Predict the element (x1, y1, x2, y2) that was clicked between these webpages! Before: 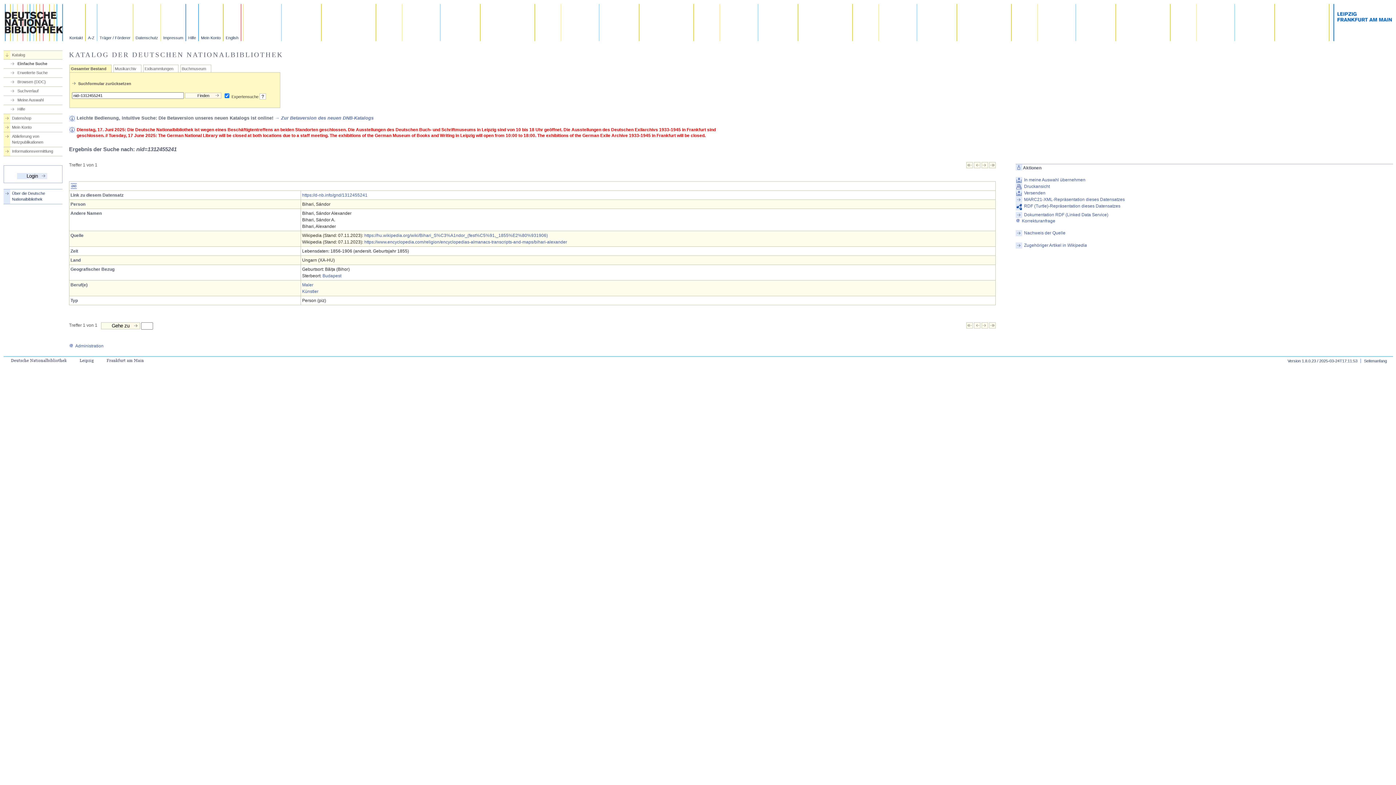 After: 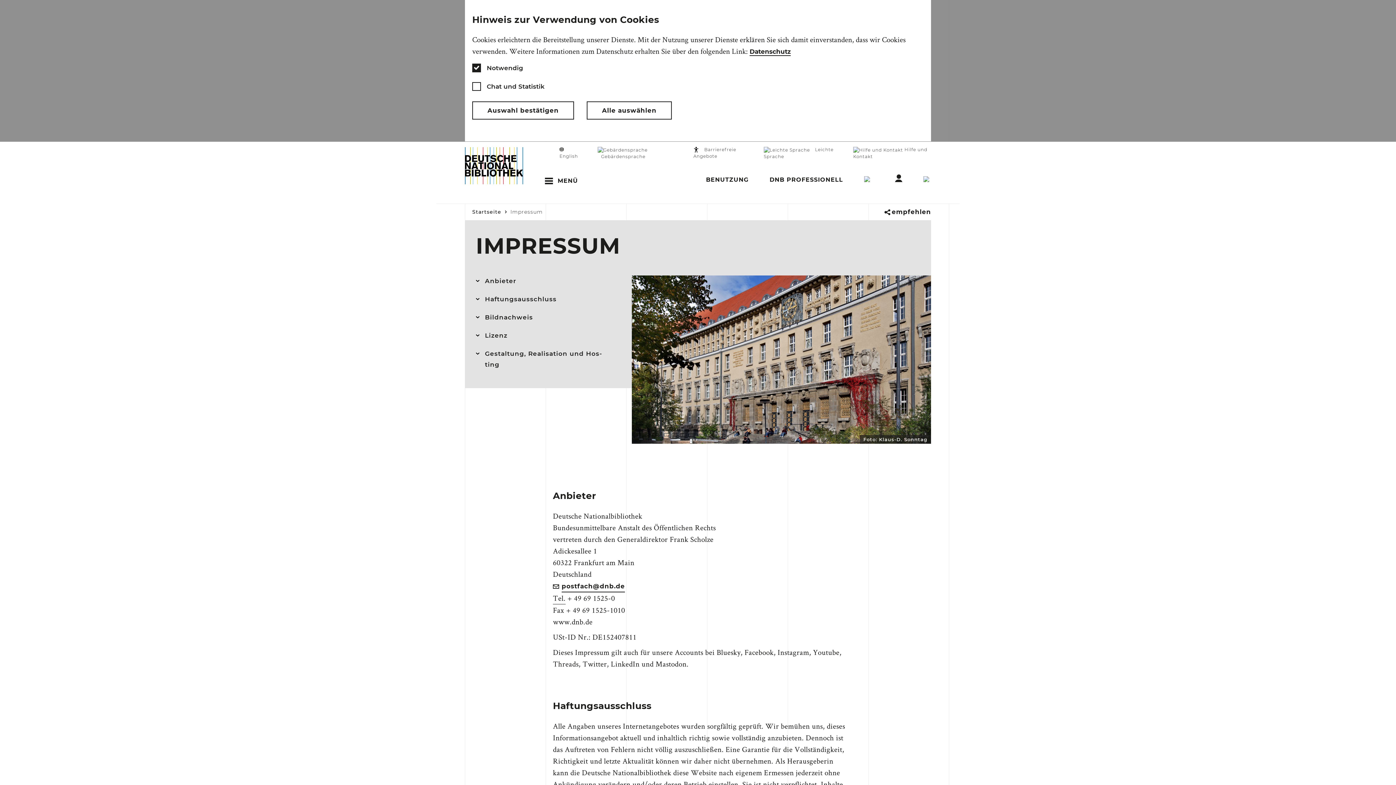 Action: label: Impressum bbox: (161, 4, 186, 41)